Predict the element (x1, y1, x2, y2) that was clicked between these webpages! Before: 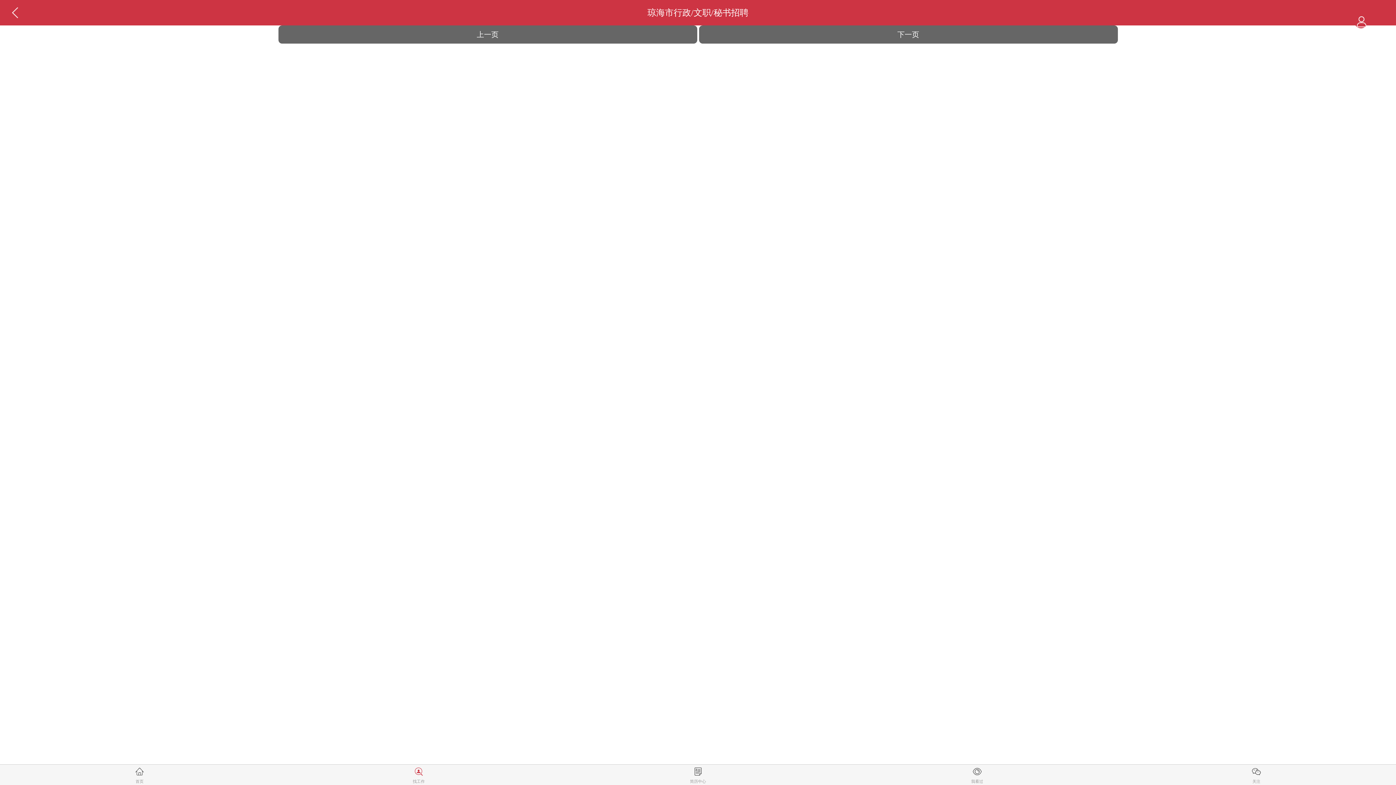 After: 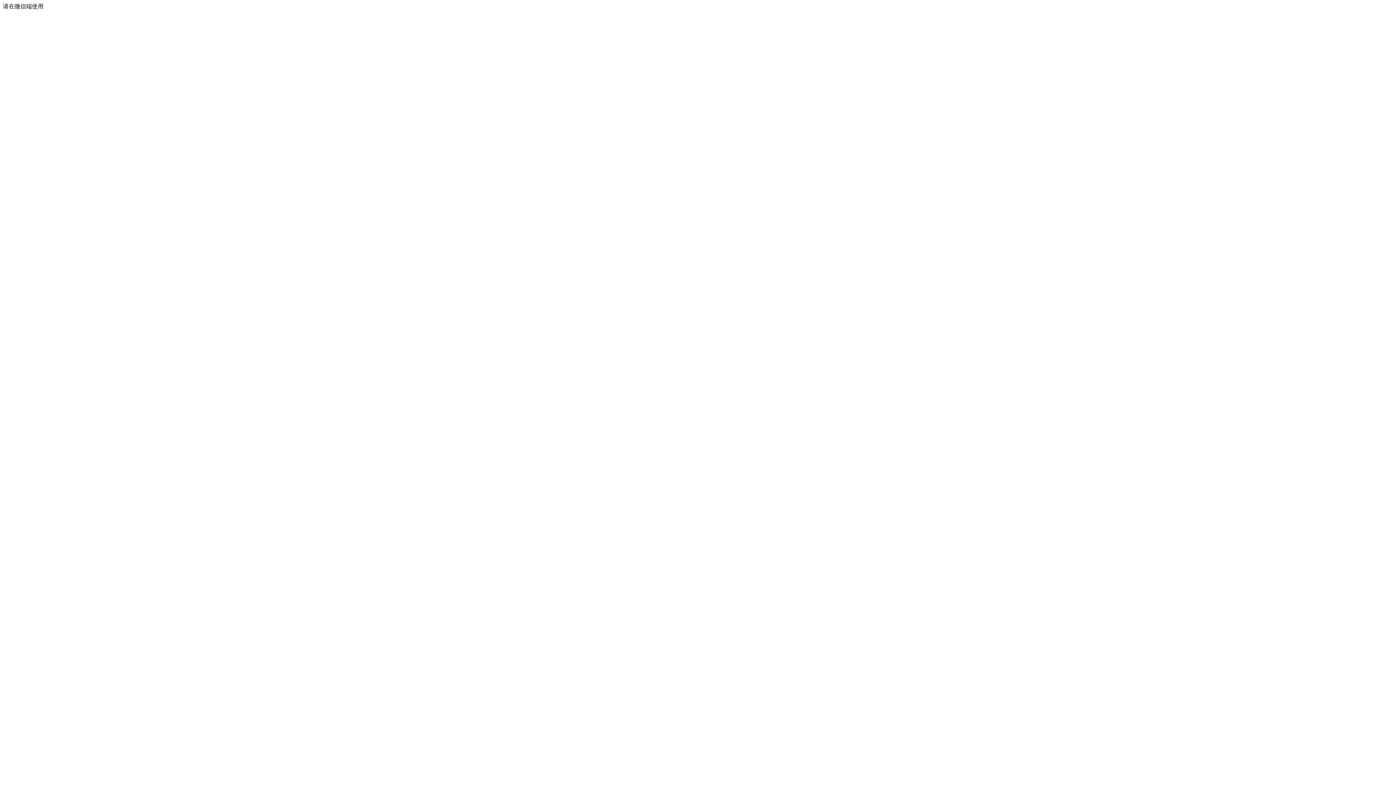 Action: bbox: (558, 765, 837, 785) label: 简历中心